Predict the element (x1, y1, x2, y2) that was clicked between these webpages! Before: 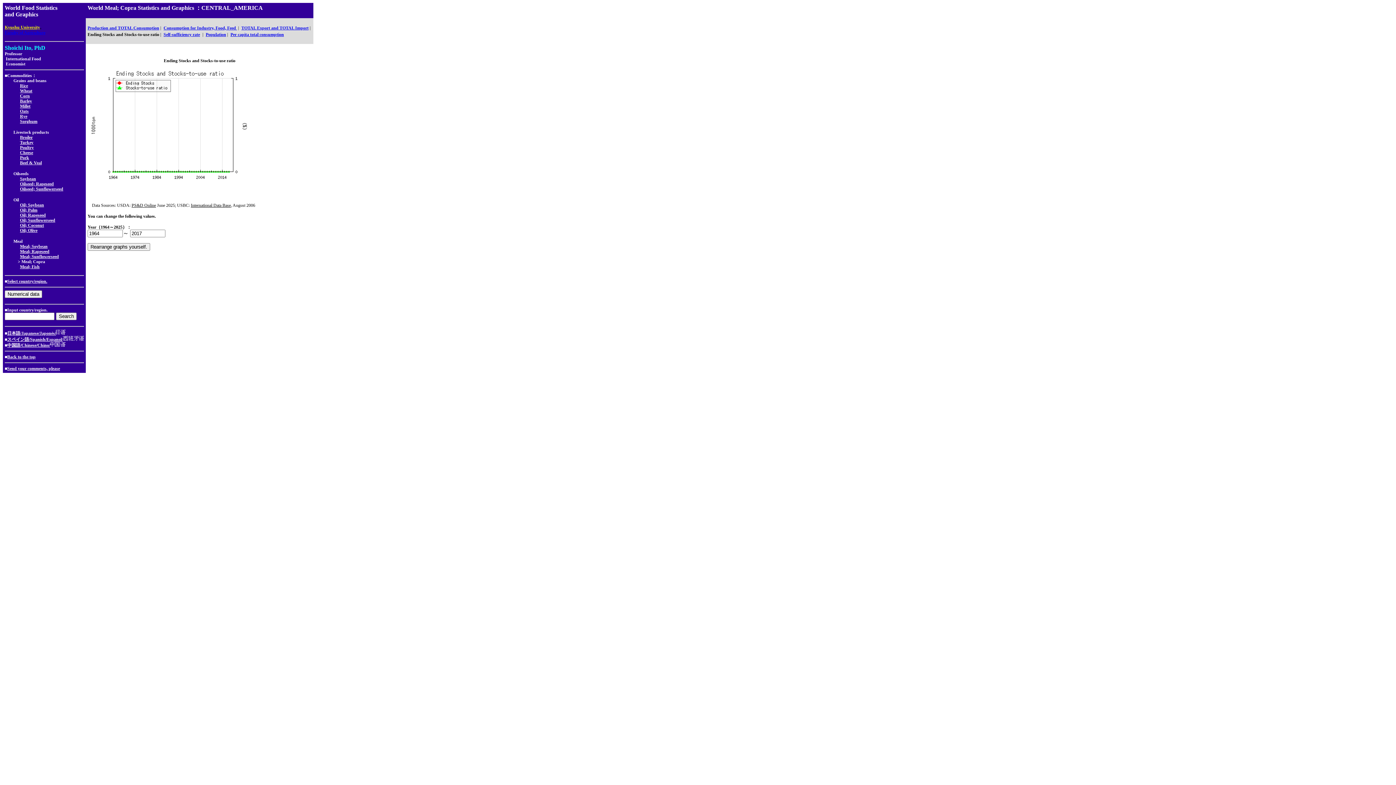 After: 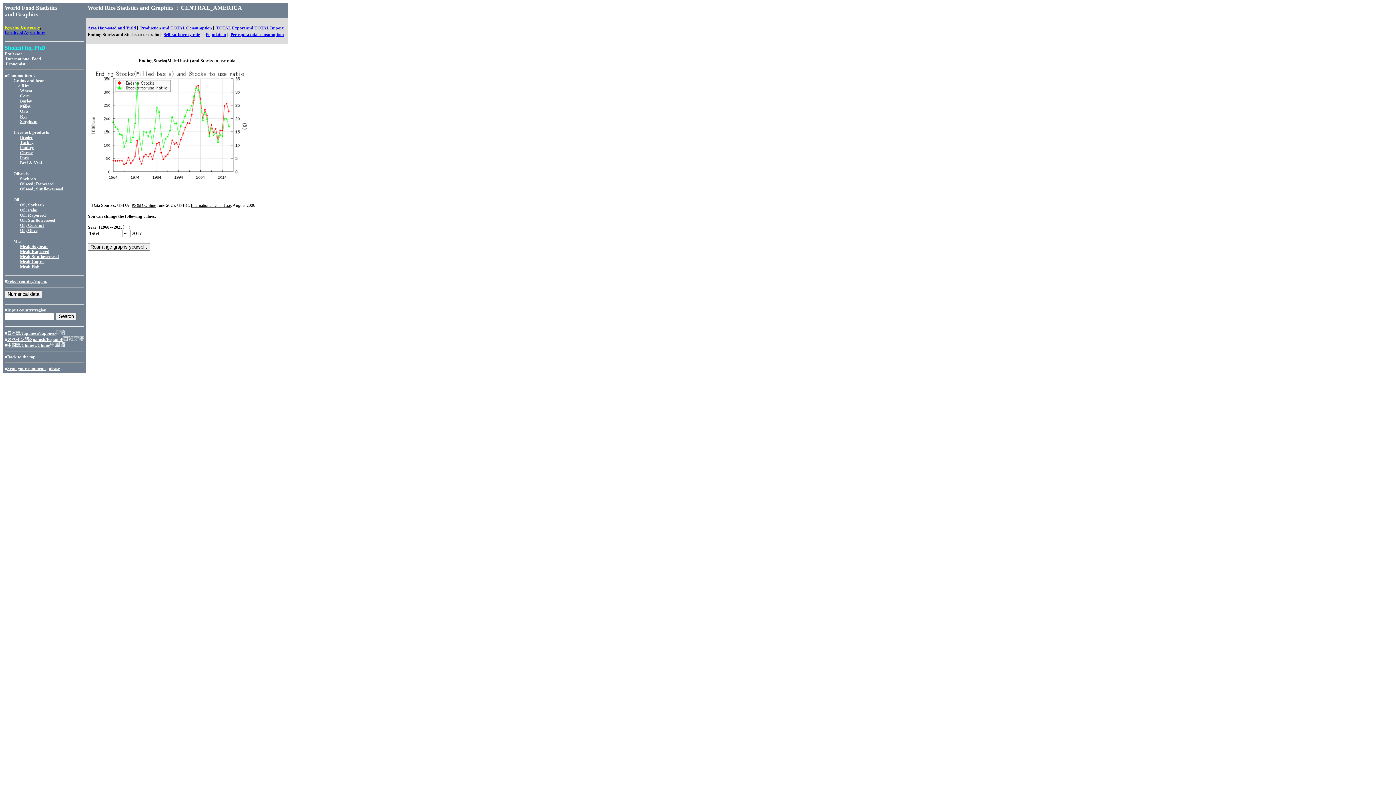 Action: label: Rice bbox: (20, 82, 28, 88)